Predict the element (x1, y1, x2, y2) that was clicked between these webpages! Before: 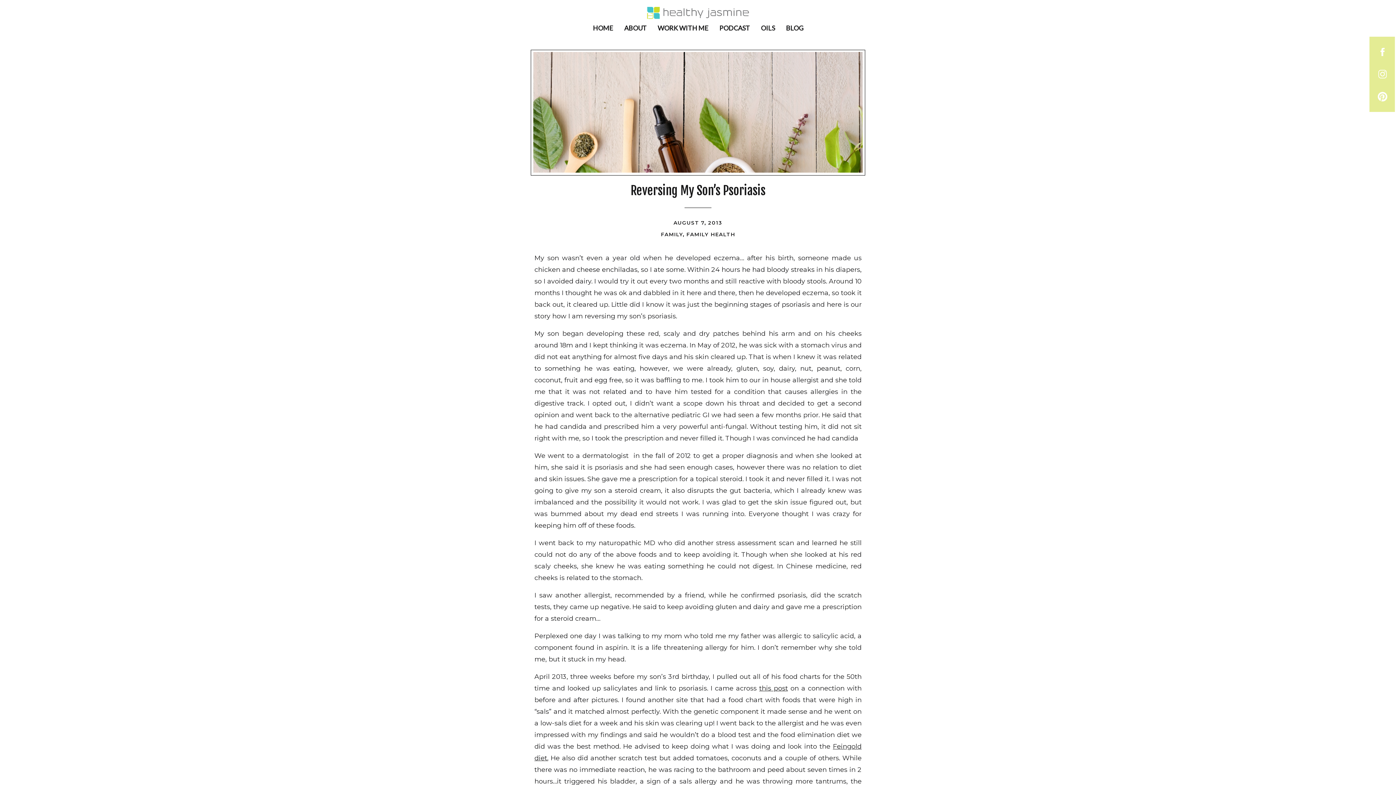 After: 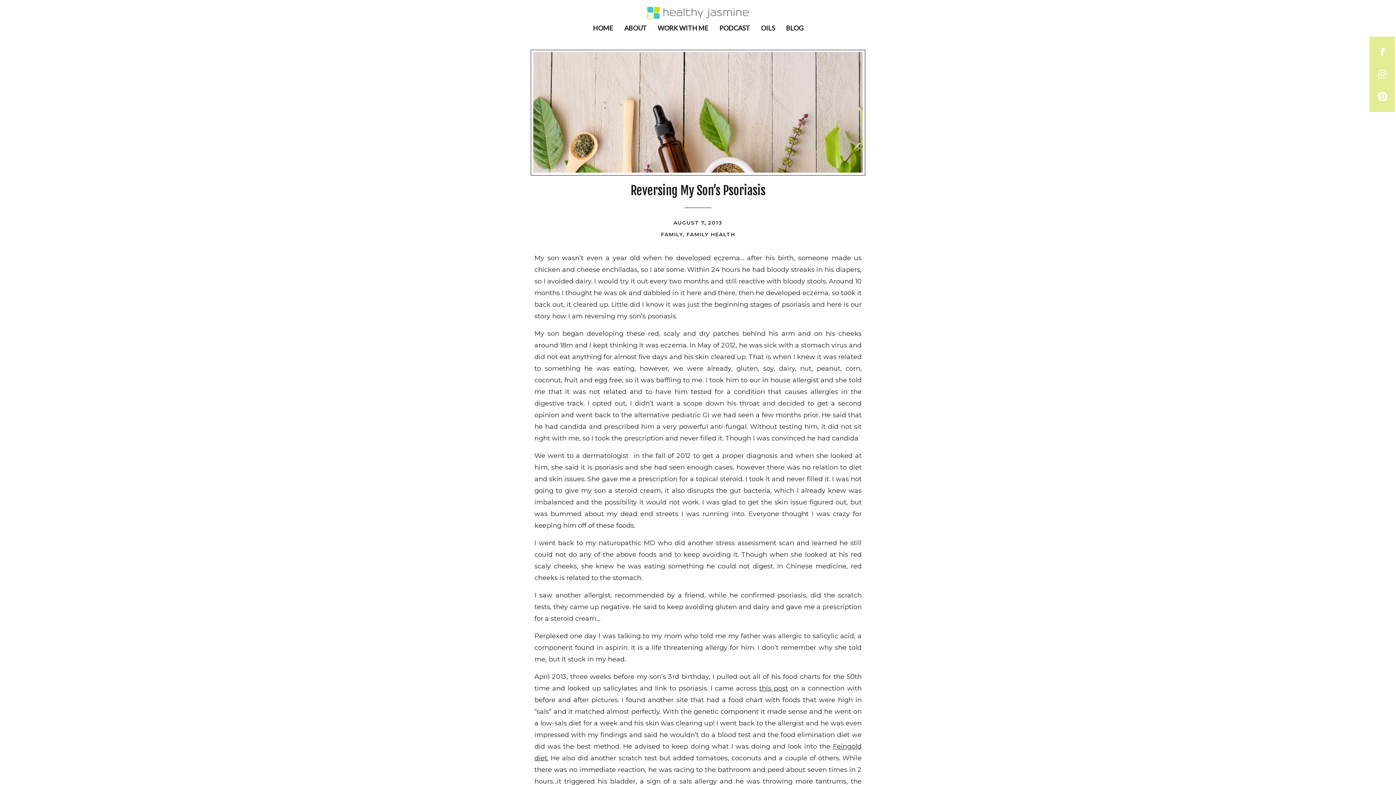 Action: bbox: (1377, 46, 1388, 57)